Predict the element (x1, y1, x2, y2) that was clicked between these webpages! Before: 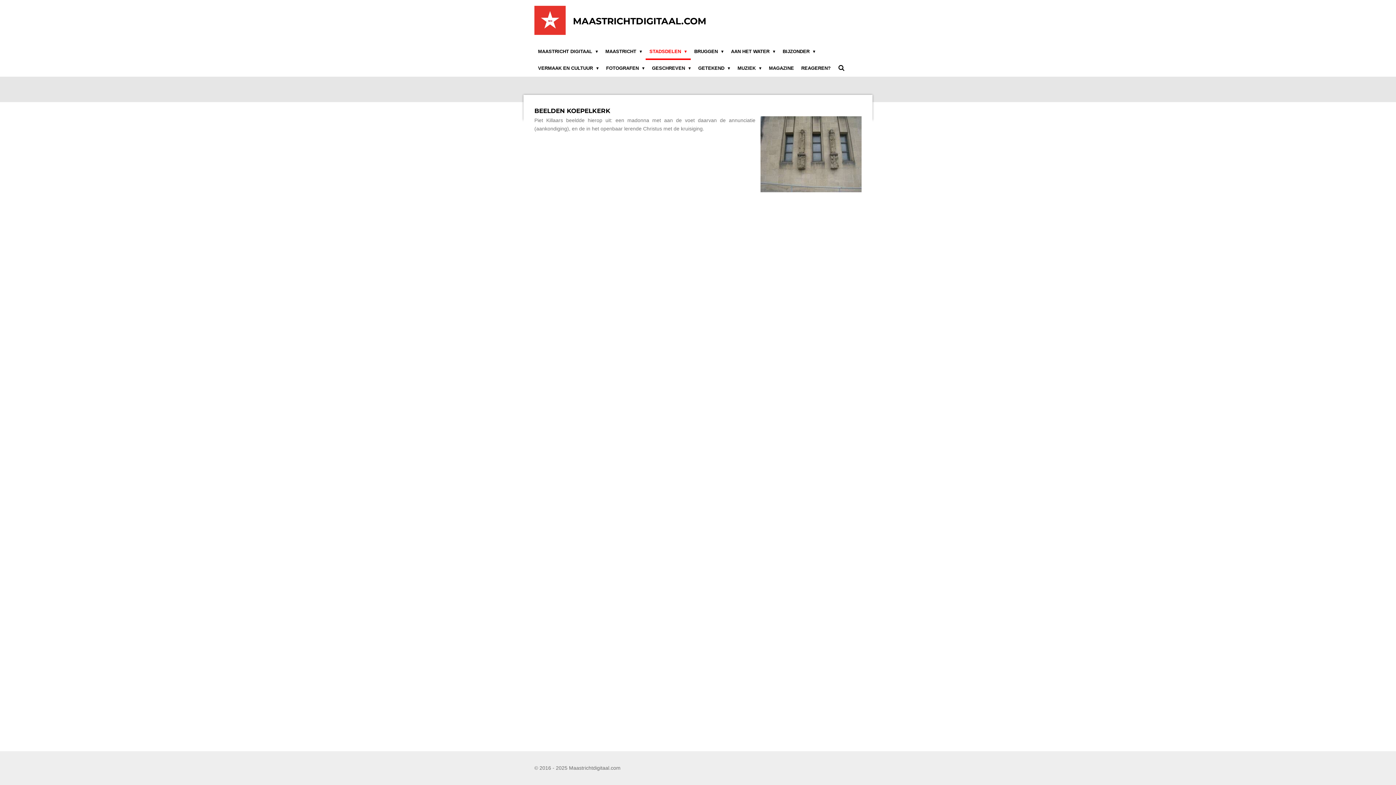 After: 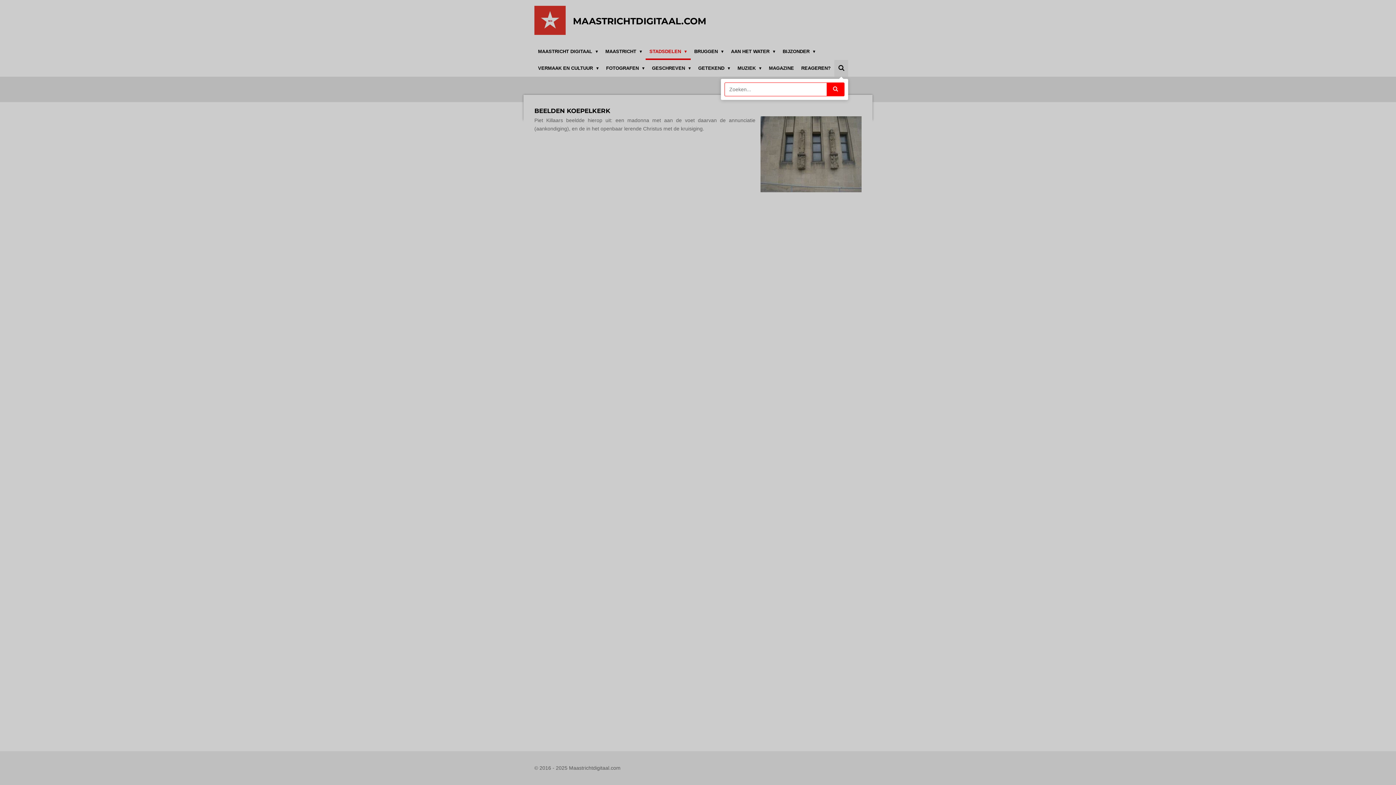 Action: bbox: (834, 59, 848, 76)